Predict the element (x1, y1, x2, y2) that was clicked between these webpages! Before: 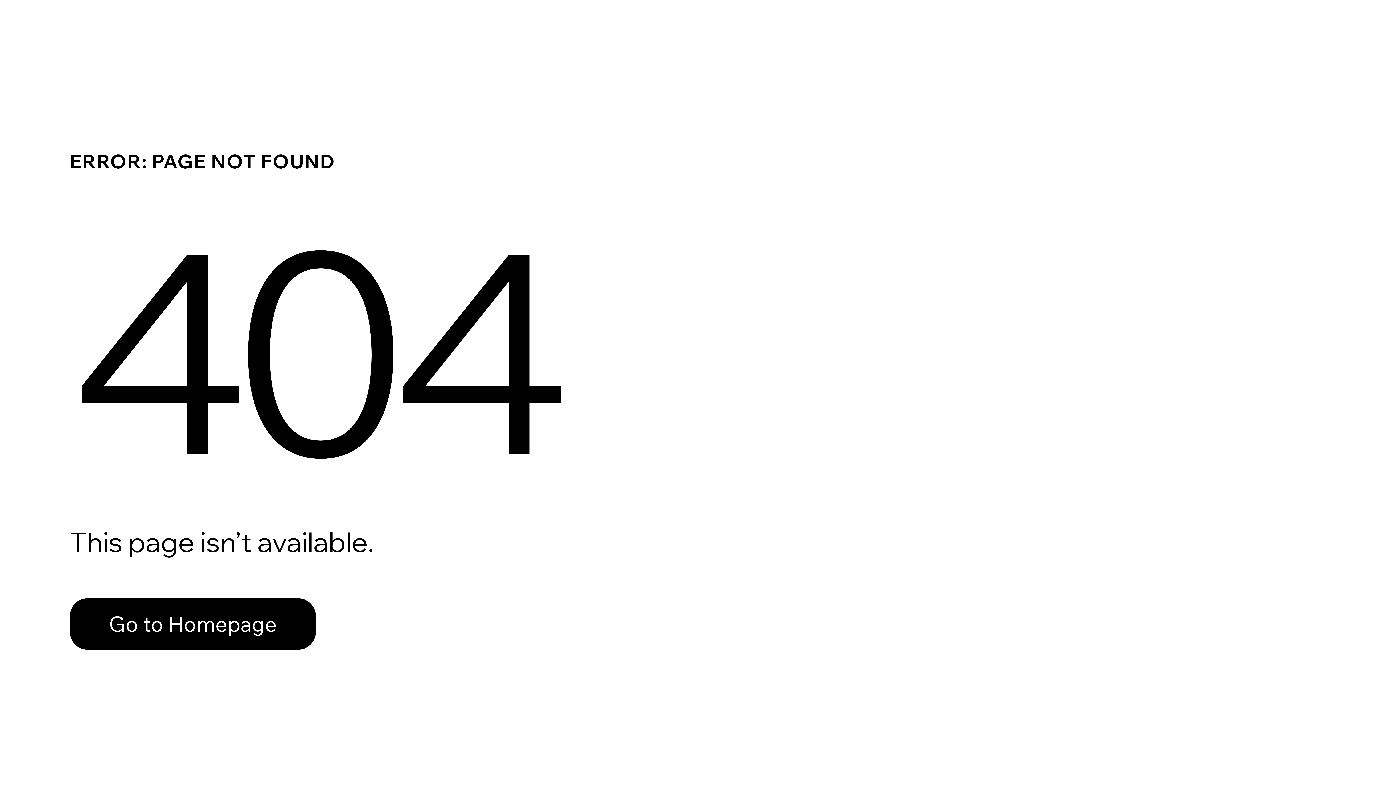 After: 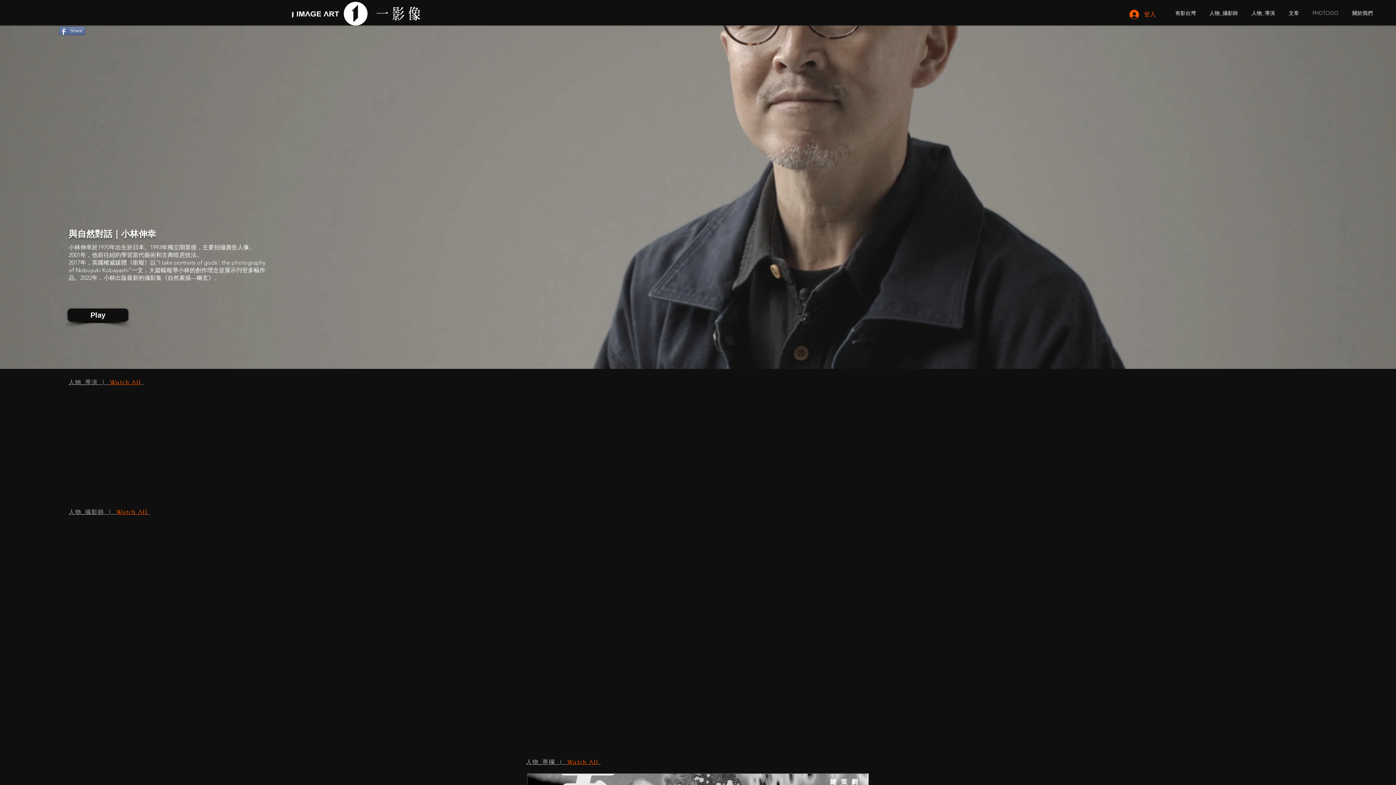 Action: bbox: (69, 598, 316, 650) label: Go to Homepage